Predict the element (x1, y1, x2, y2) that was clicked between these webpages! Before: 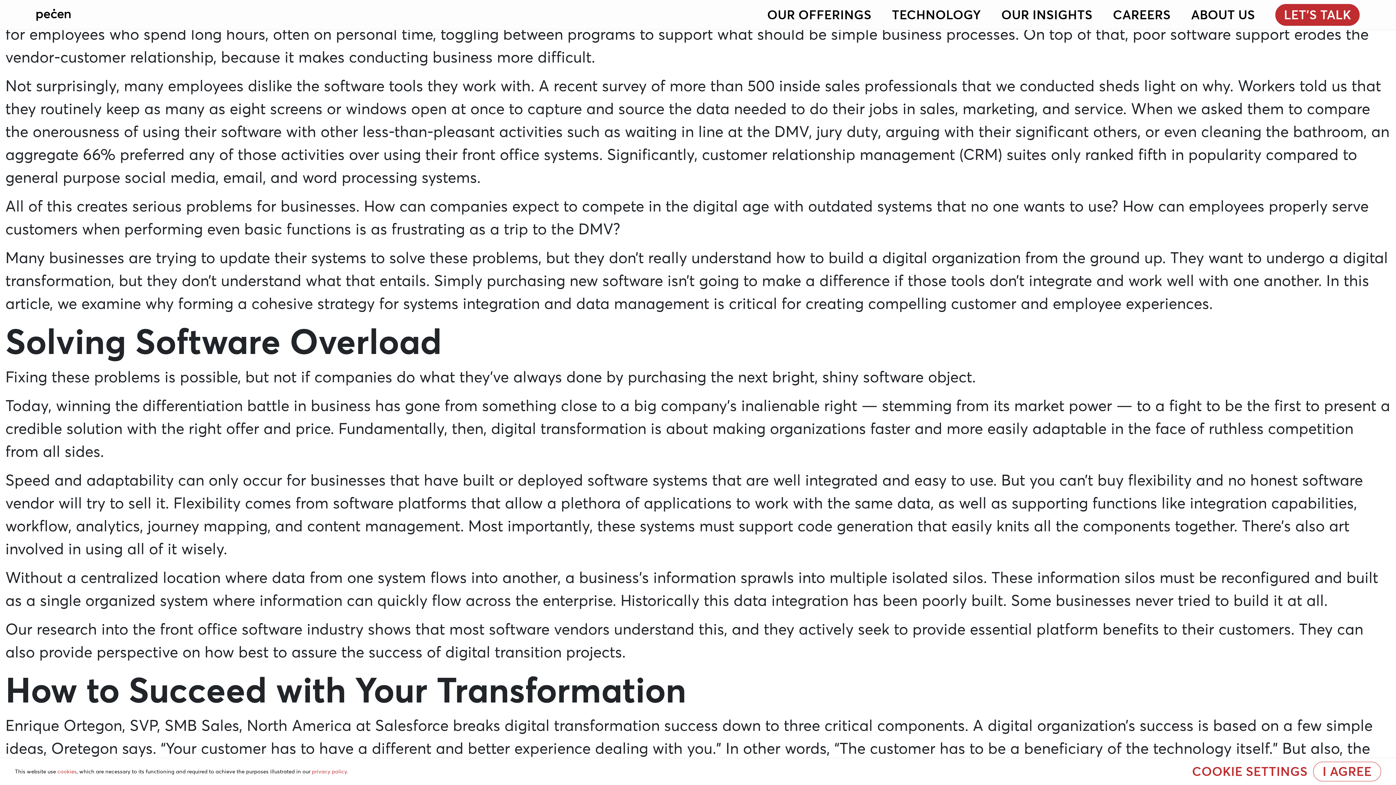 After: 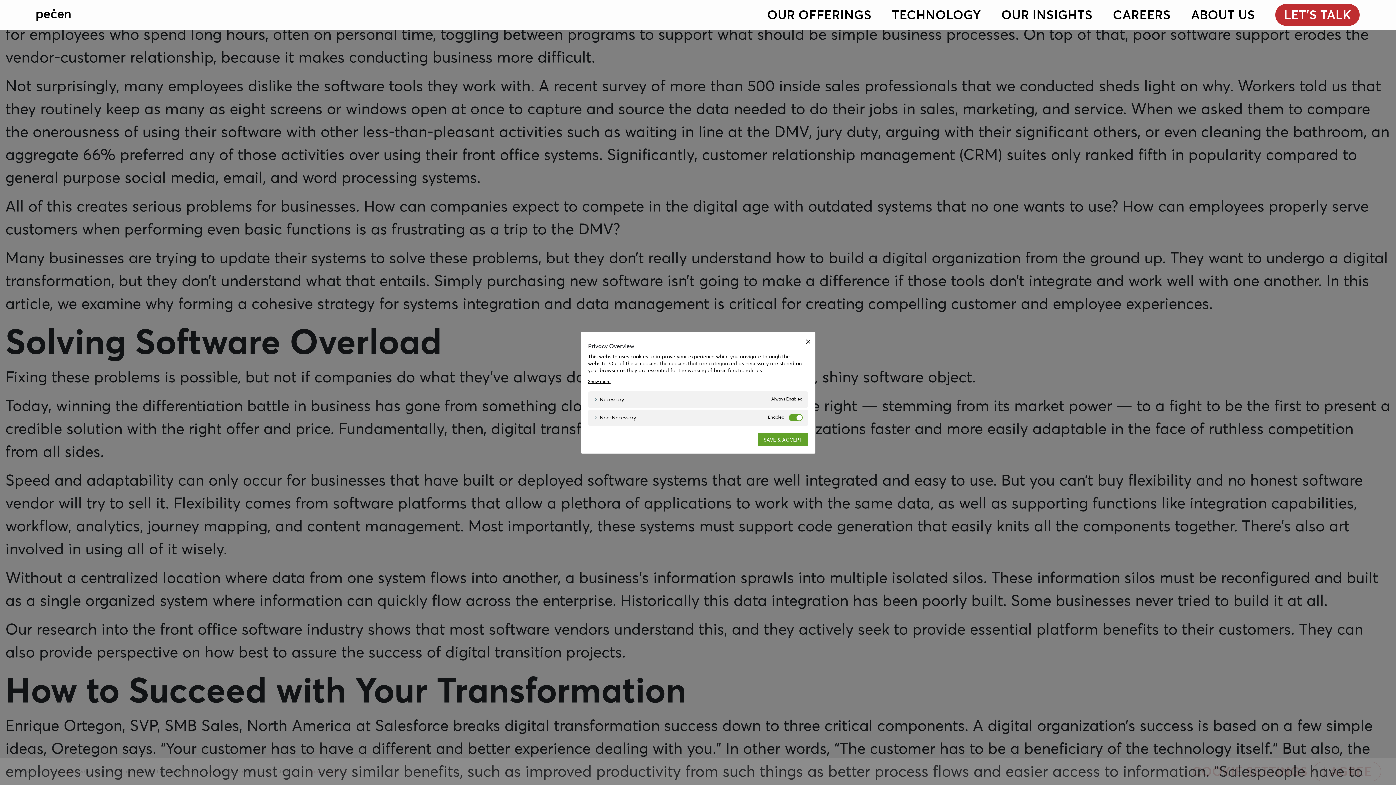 Action: bbox: (1192, 768, 1308, 775) label: COOKIE SETTINGS